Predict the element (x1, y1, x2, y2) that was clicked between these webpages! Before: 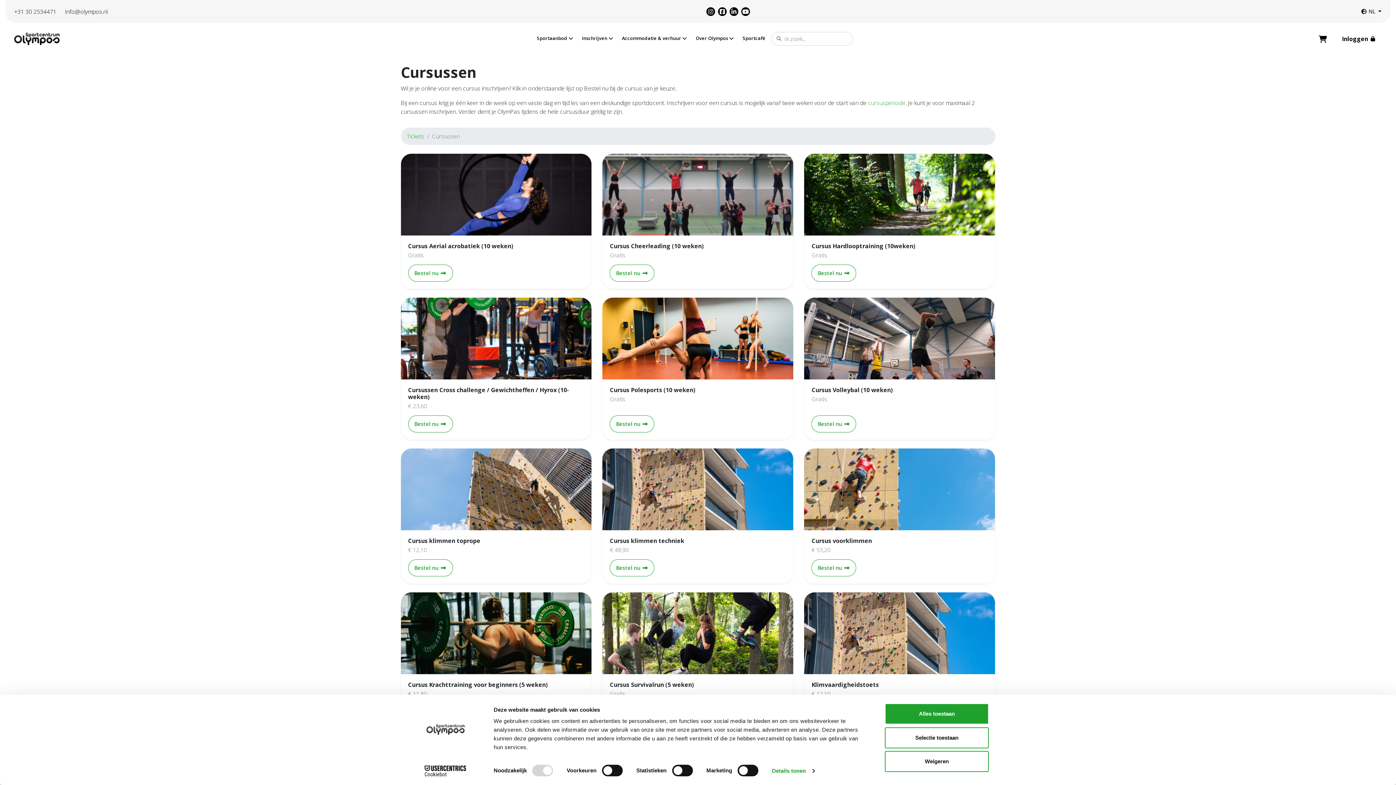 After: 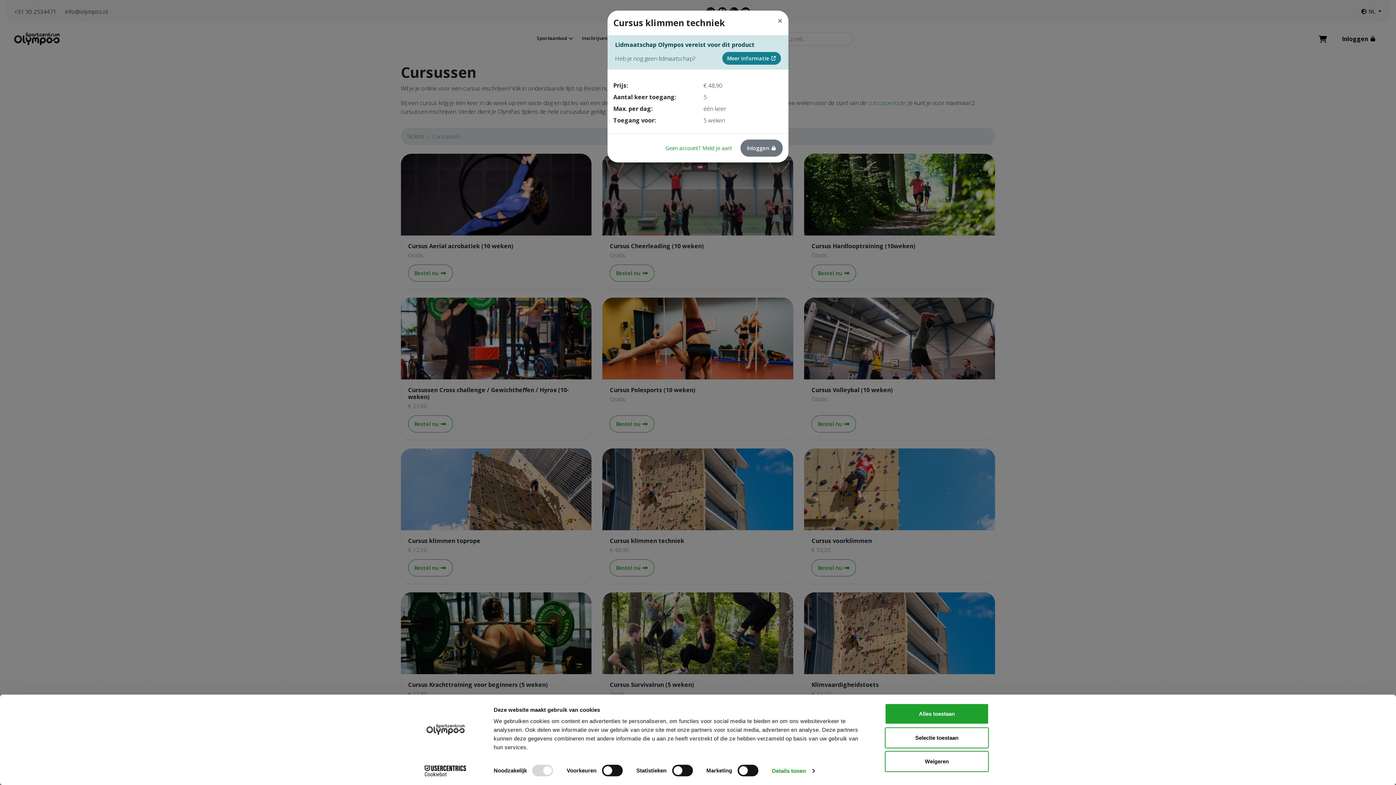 Action: label: Bestel nu 
Cursus klimmen techniek bbox: (609, 559, 654, 576)